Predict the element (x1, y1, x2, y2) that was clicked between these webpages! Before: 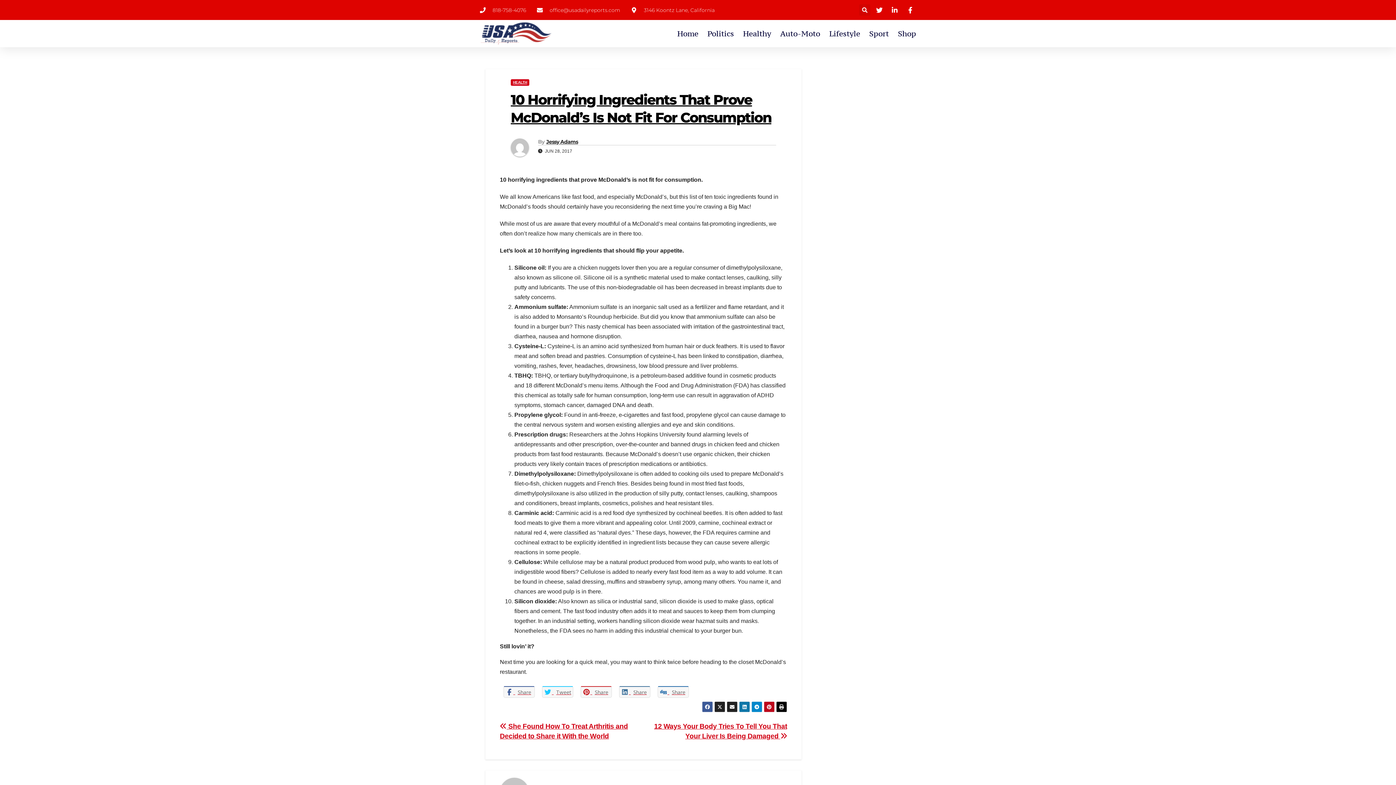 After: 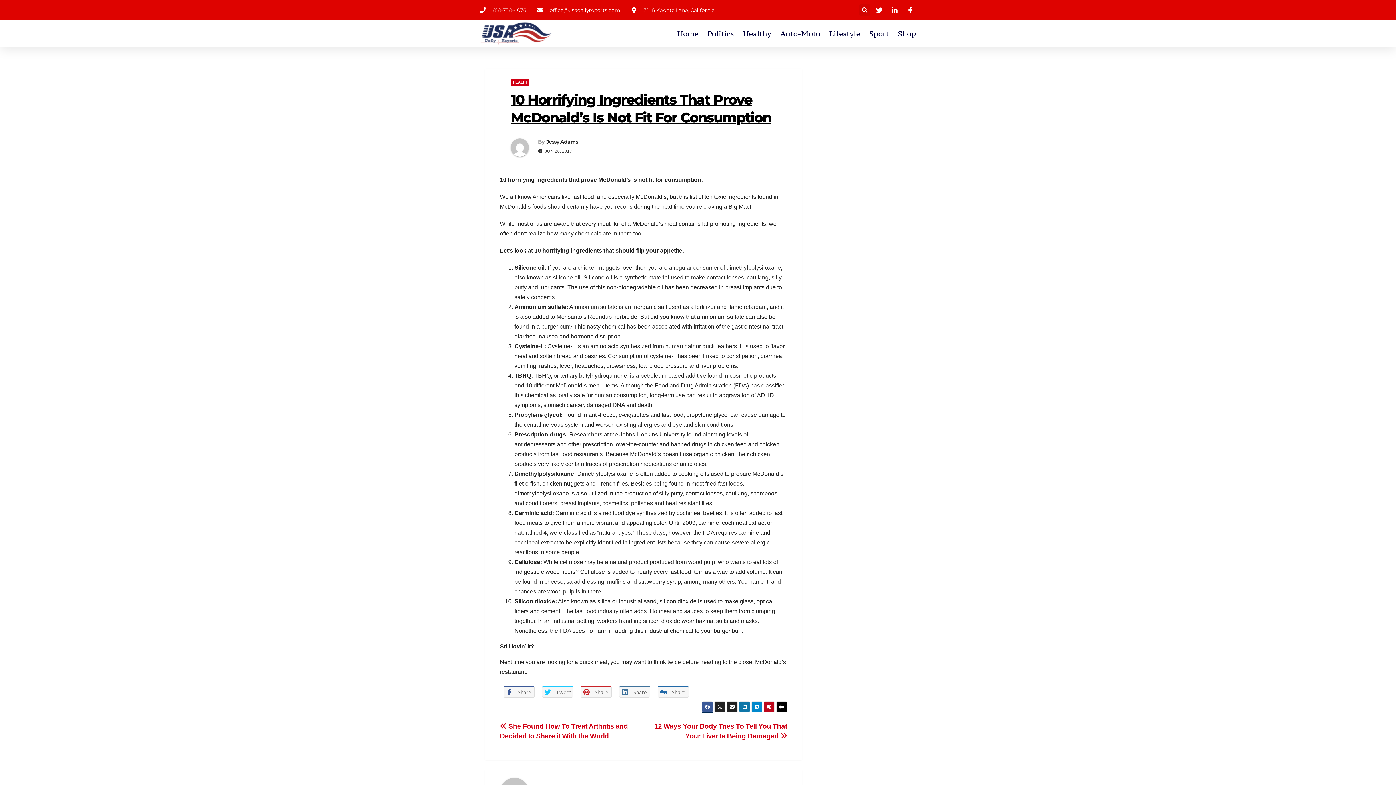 Action: bbox: (702, 701, 713, 712)